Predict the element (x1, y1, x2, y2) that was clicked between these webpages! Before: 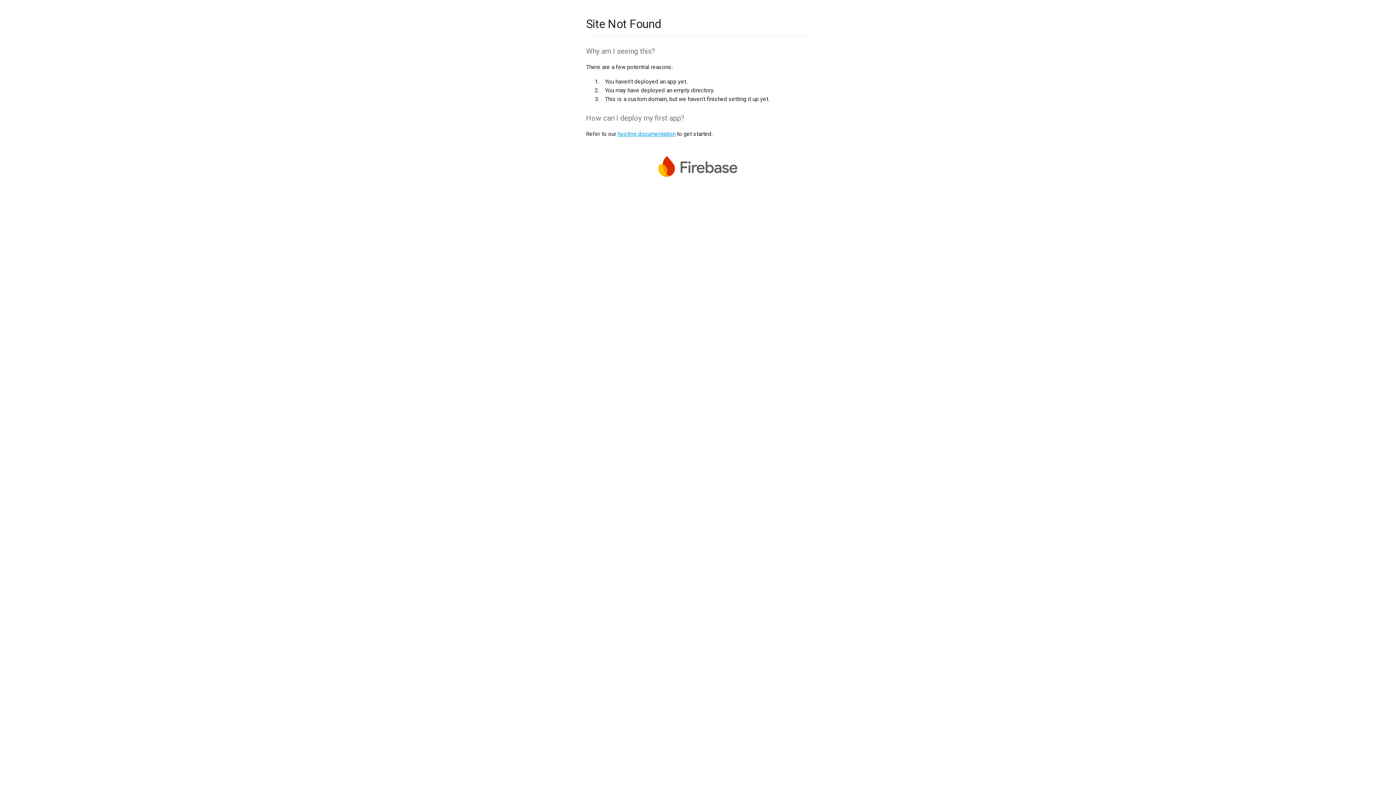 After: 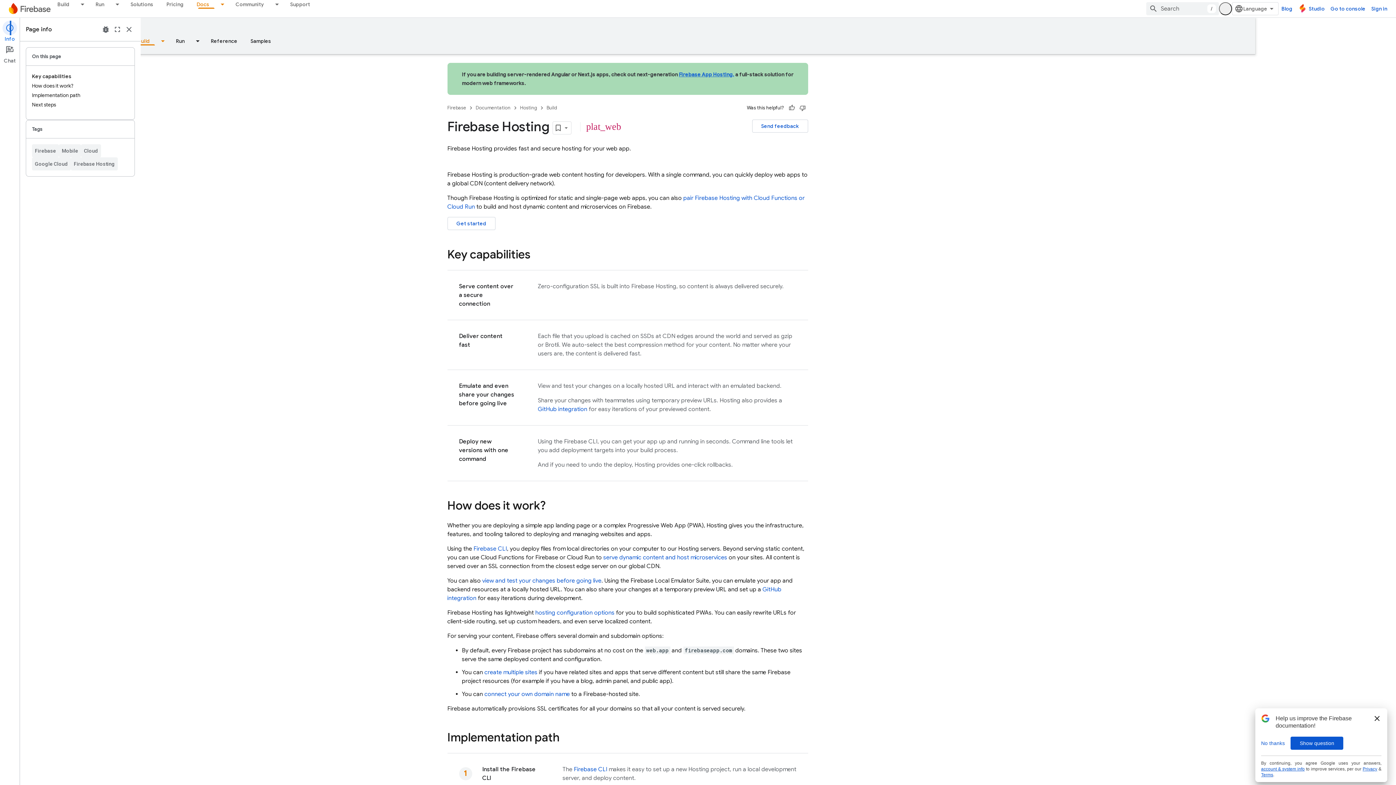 Action: label: hosting documentation bbox: (617, 130, 675, 137)